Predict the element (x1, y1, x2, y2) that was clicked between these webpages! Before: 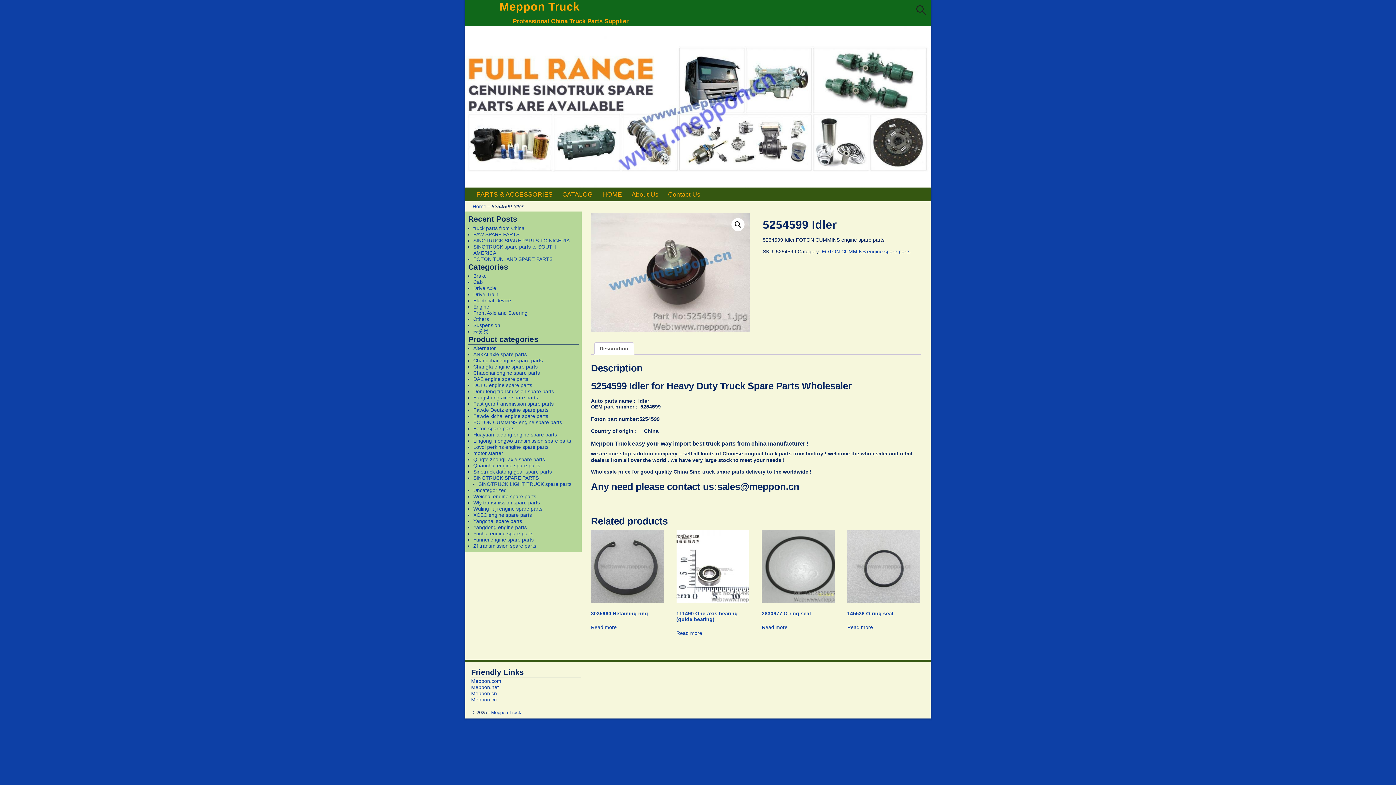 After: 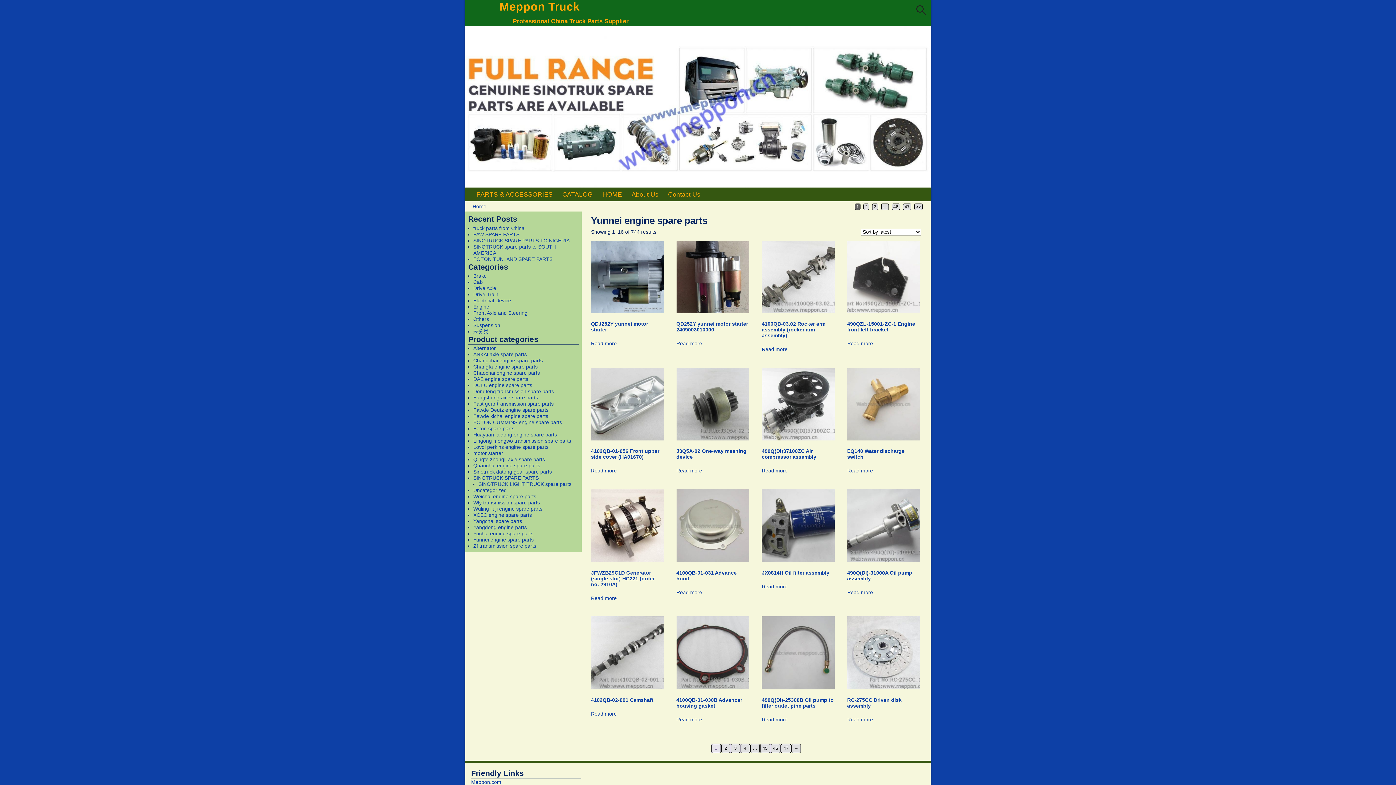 Action: label: Yunnei engine spare parts bbox: (473, 536, 533, 542)